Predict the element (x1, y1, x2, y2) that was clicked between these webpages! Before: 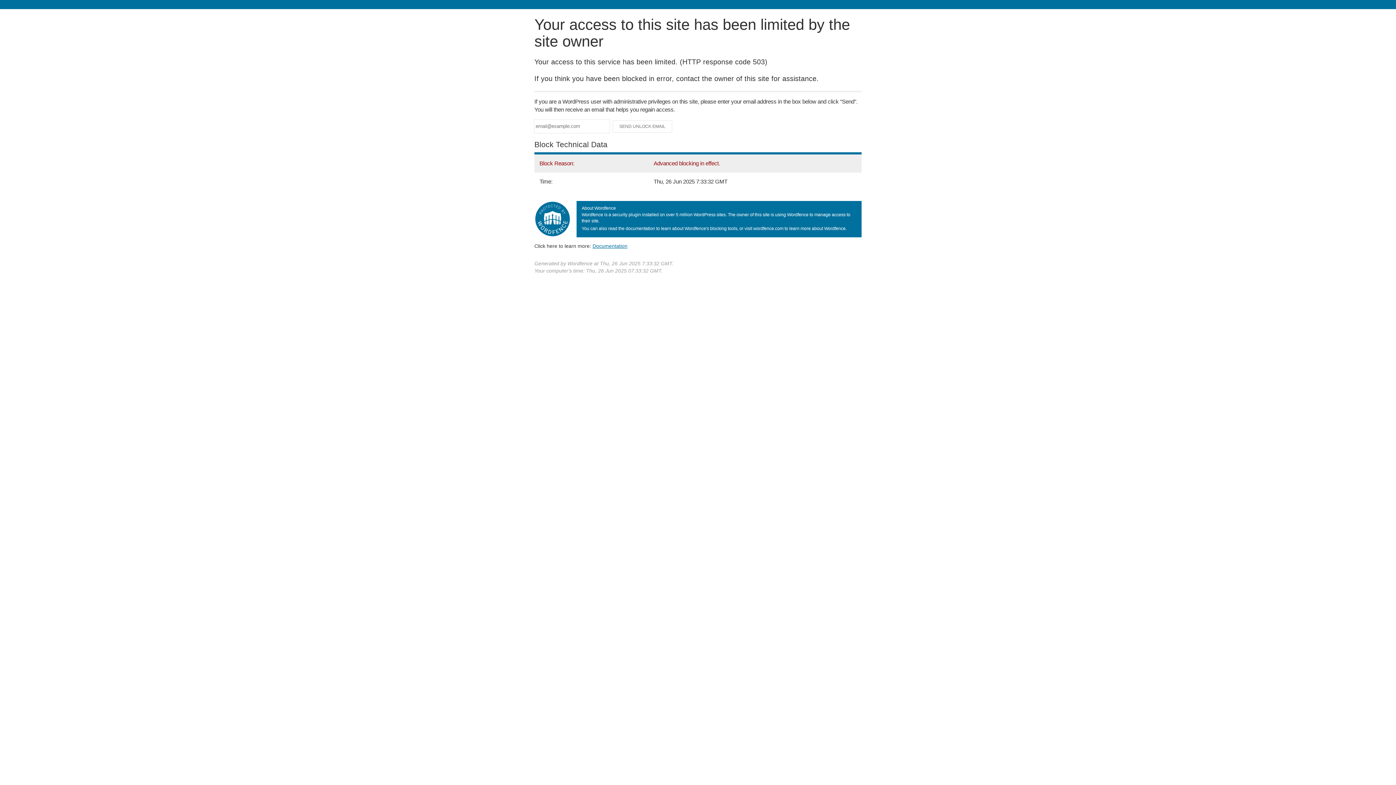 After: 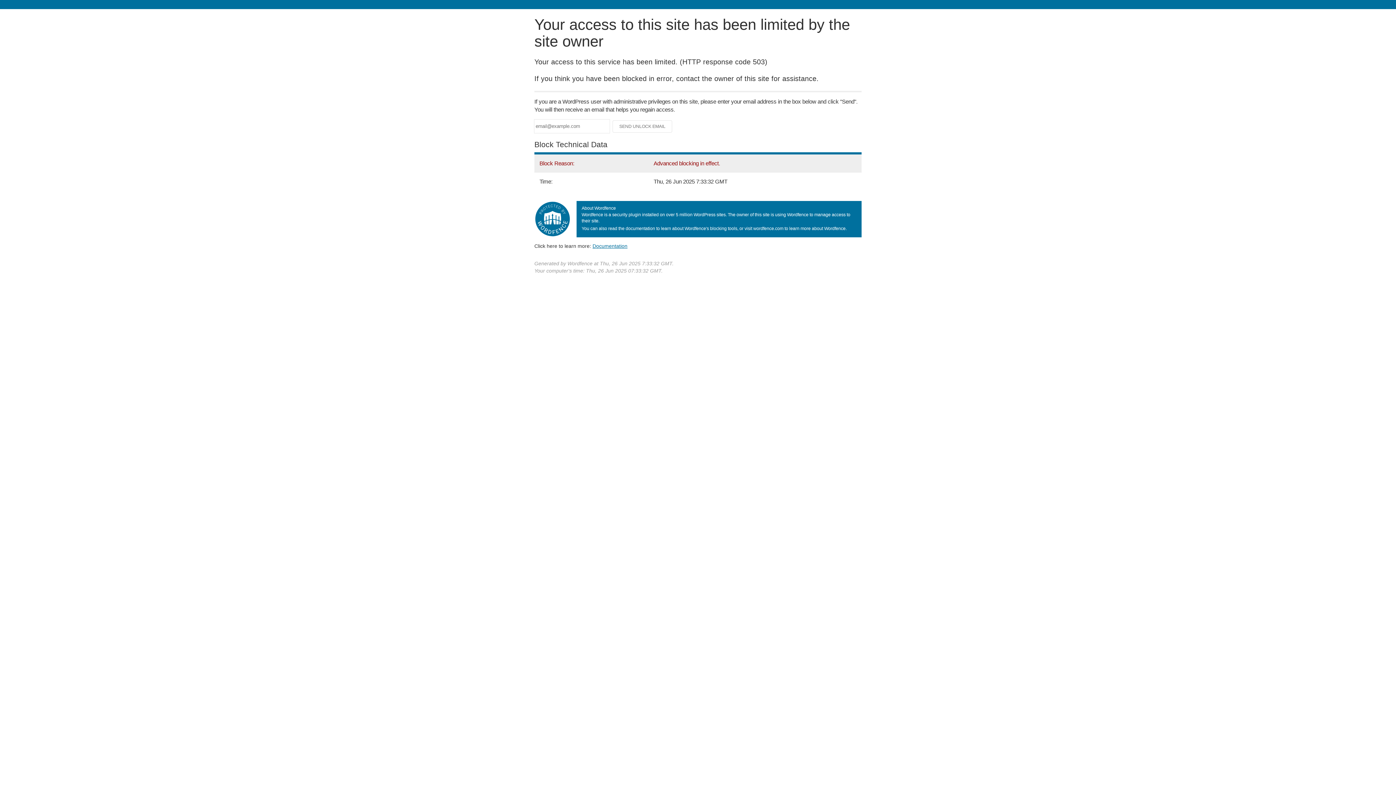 Action: bbox: (592, 243, 627, 248) label: Documentation